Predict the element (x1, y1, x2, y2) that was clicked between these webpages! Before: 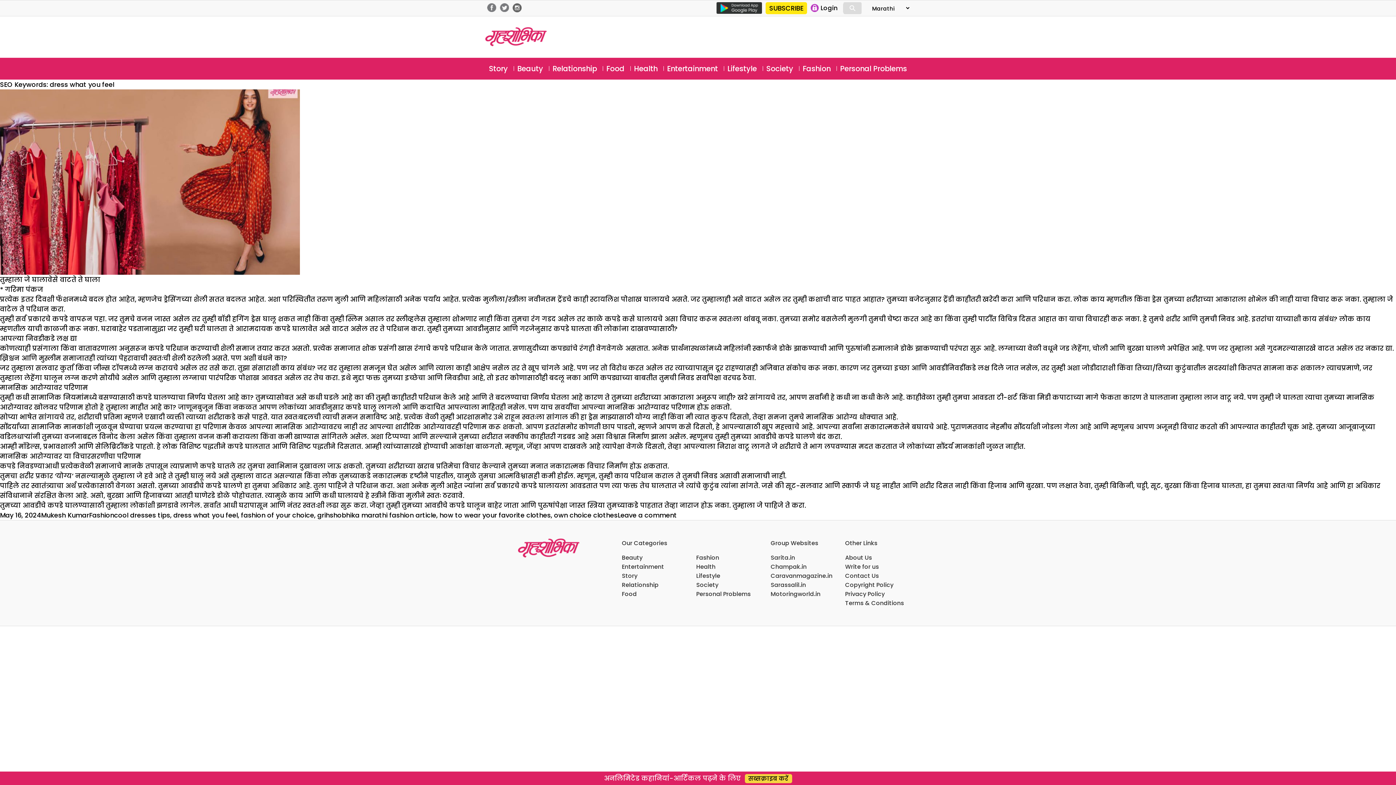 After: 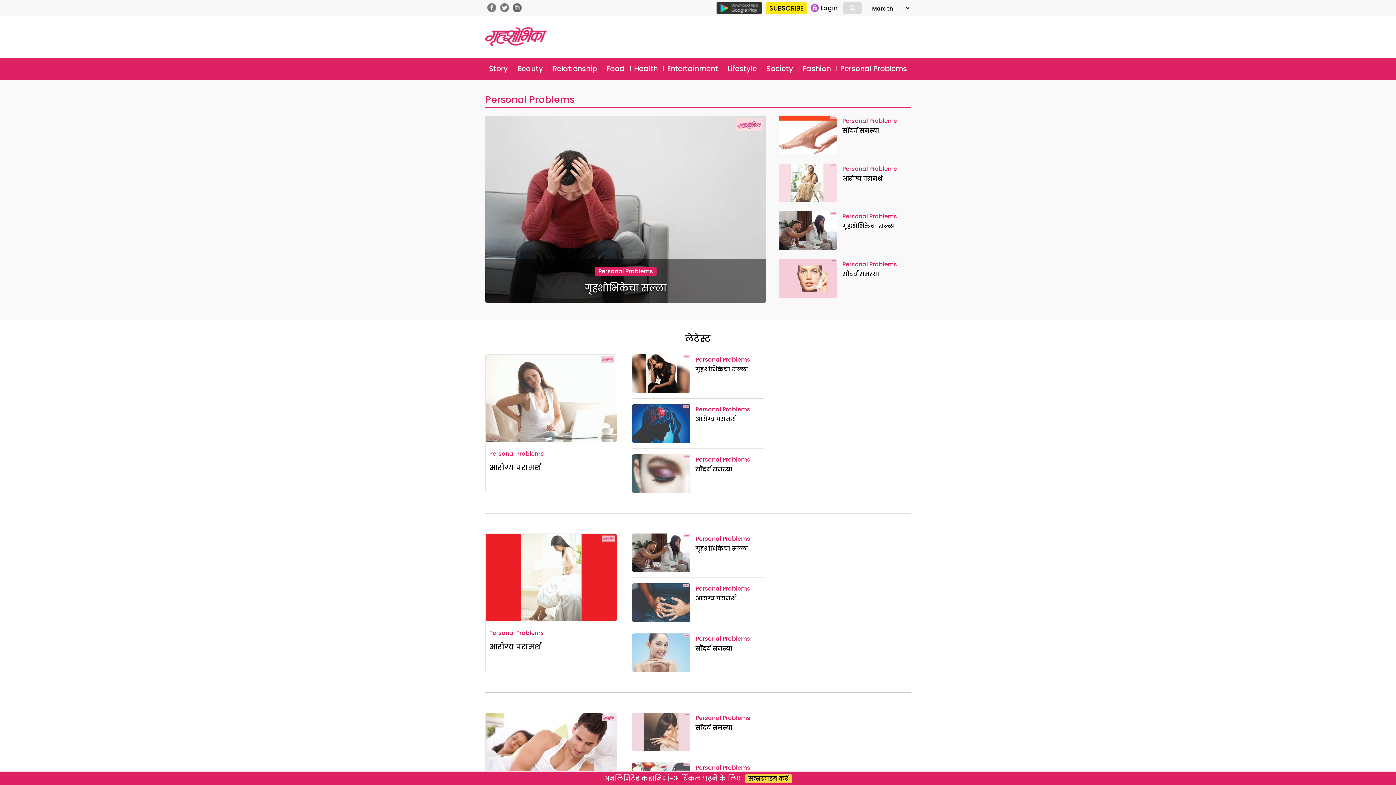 Action: label: Personal Problems bbox: (836, 61, 910, 76)